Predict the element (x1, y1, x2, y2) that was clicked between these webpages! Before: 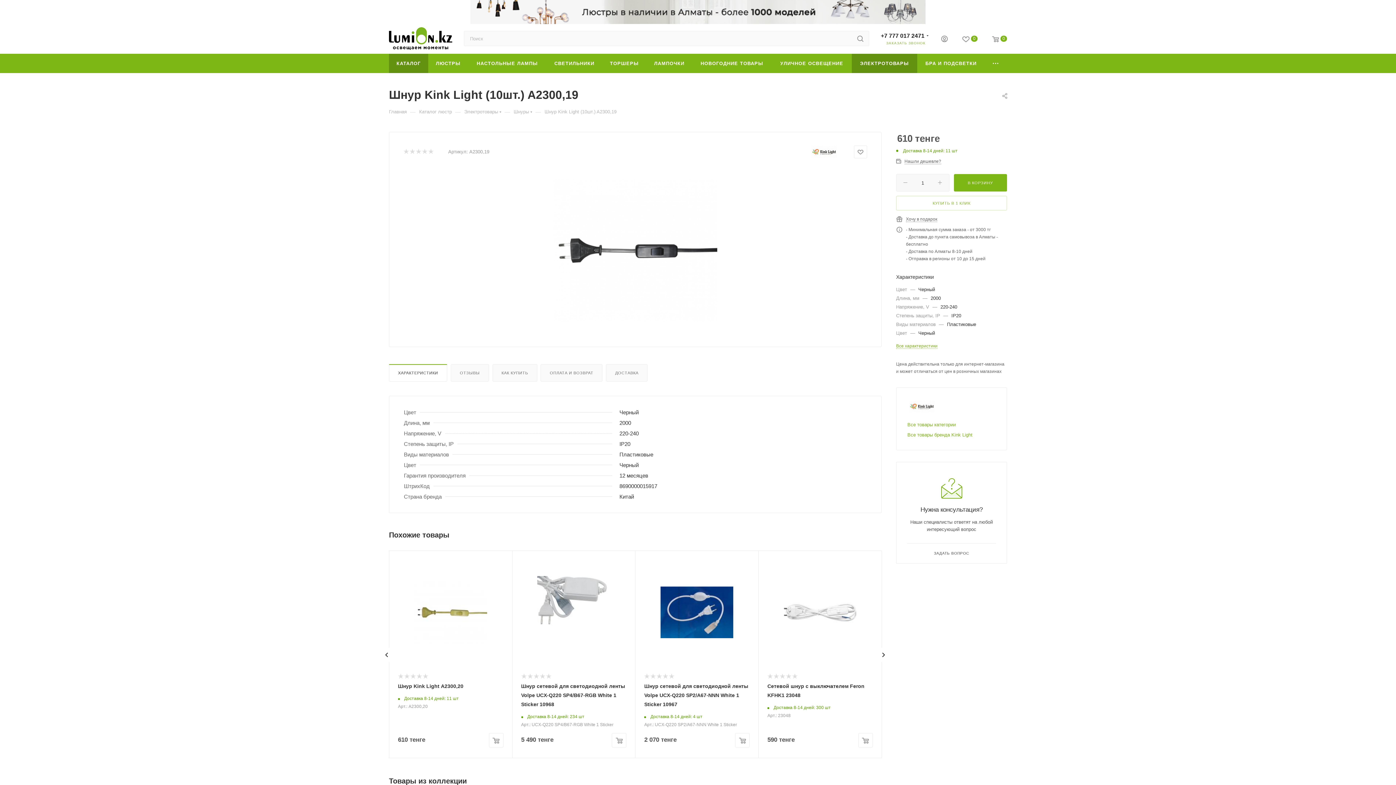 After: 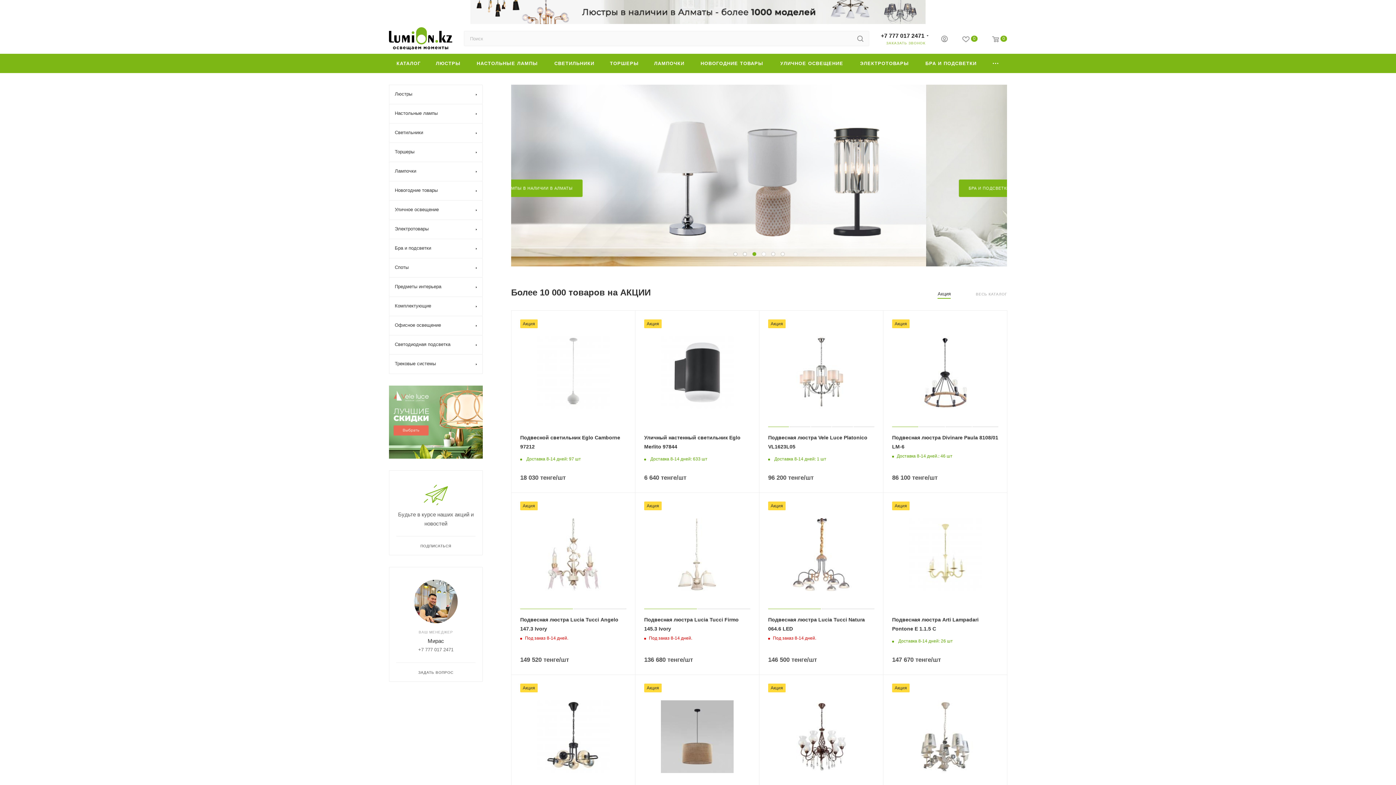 Action: label: Главная bbox: (389, 108, 406, 114)